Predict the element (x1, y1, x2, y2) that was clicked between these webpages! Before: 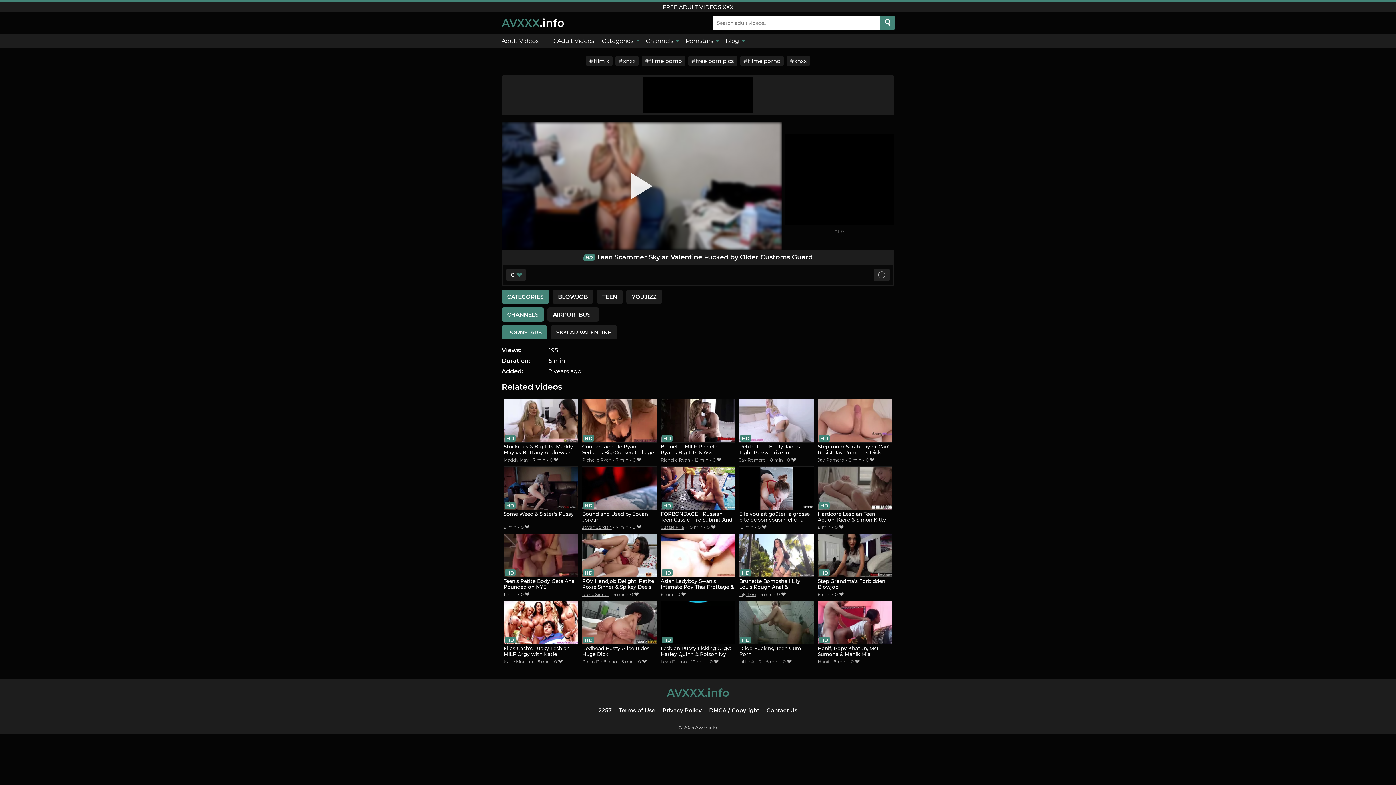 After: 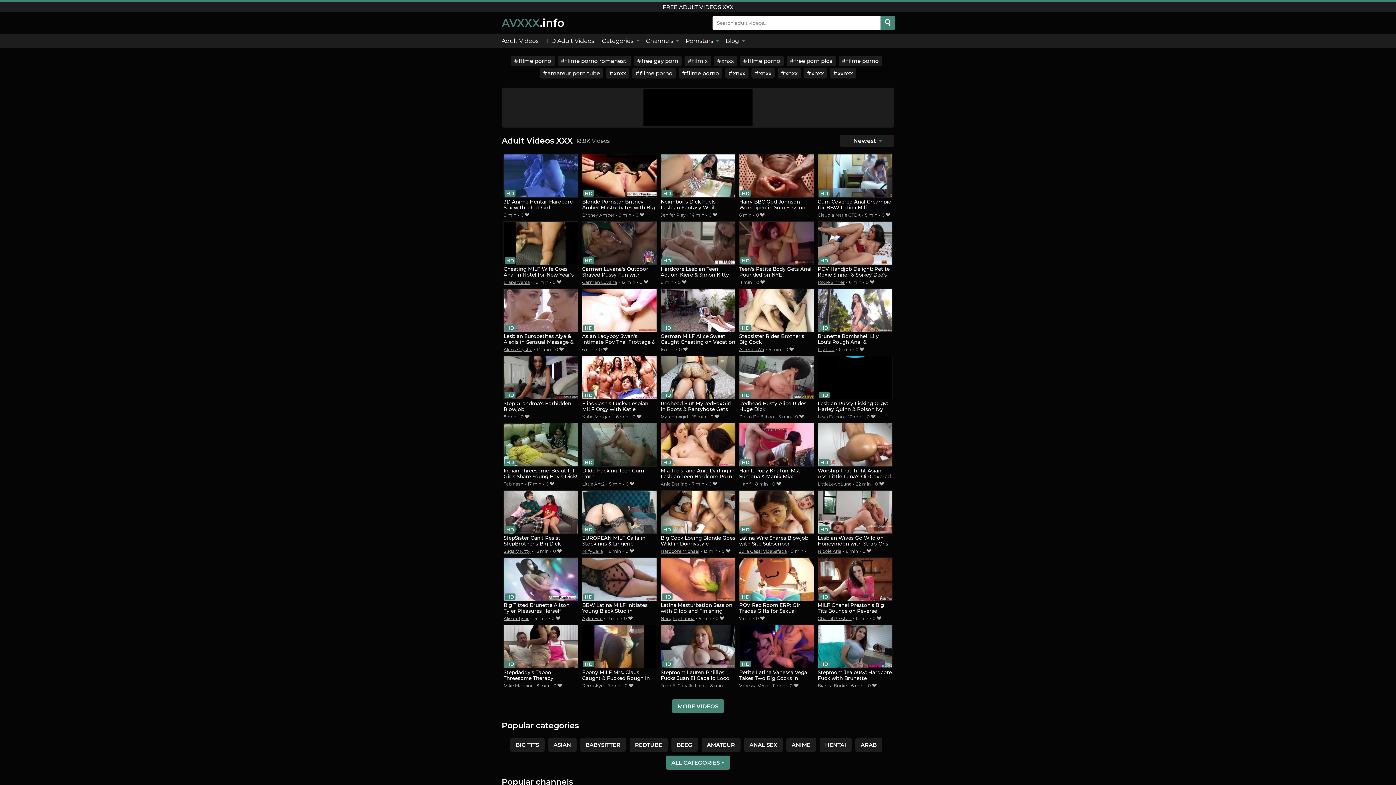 Action: label: Adult Videos bbox: (501, 33, 542, 48)